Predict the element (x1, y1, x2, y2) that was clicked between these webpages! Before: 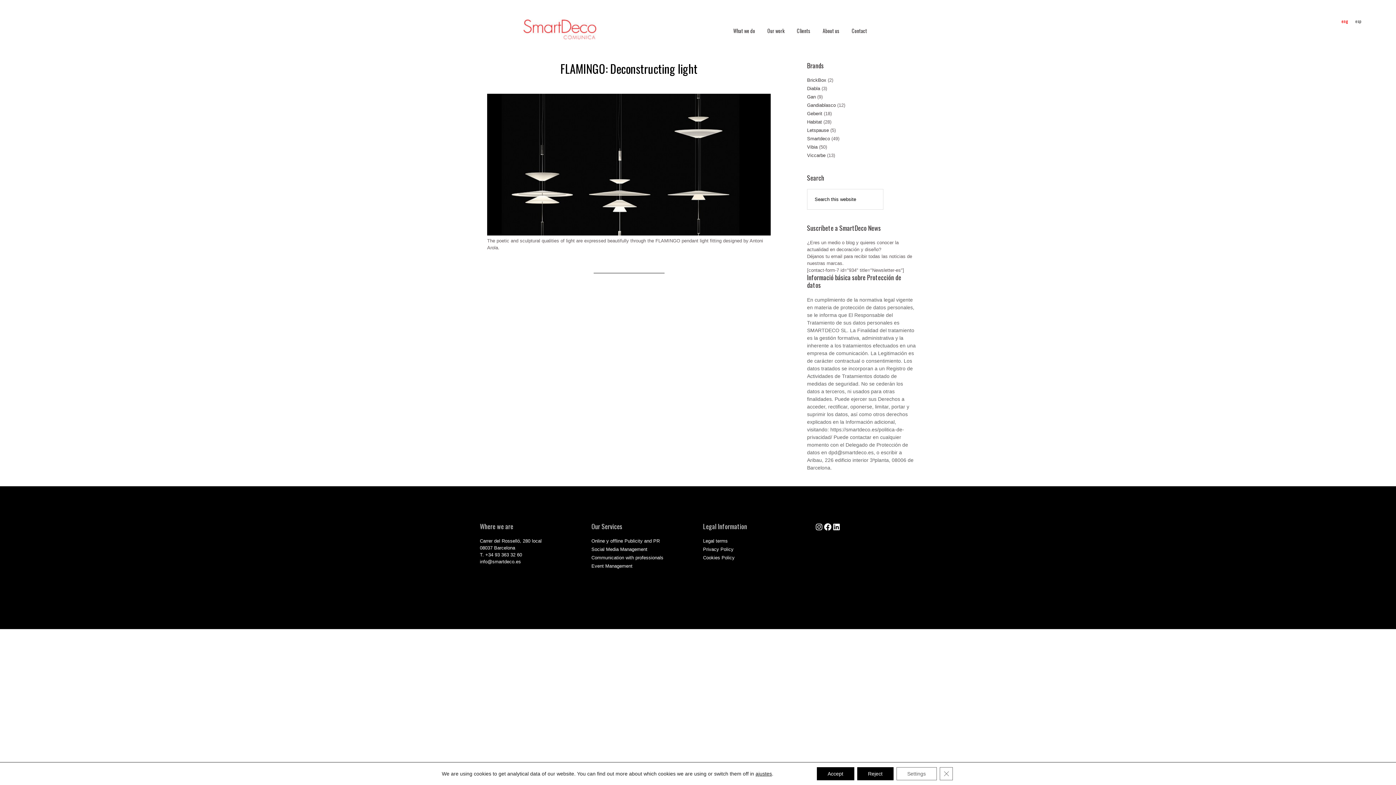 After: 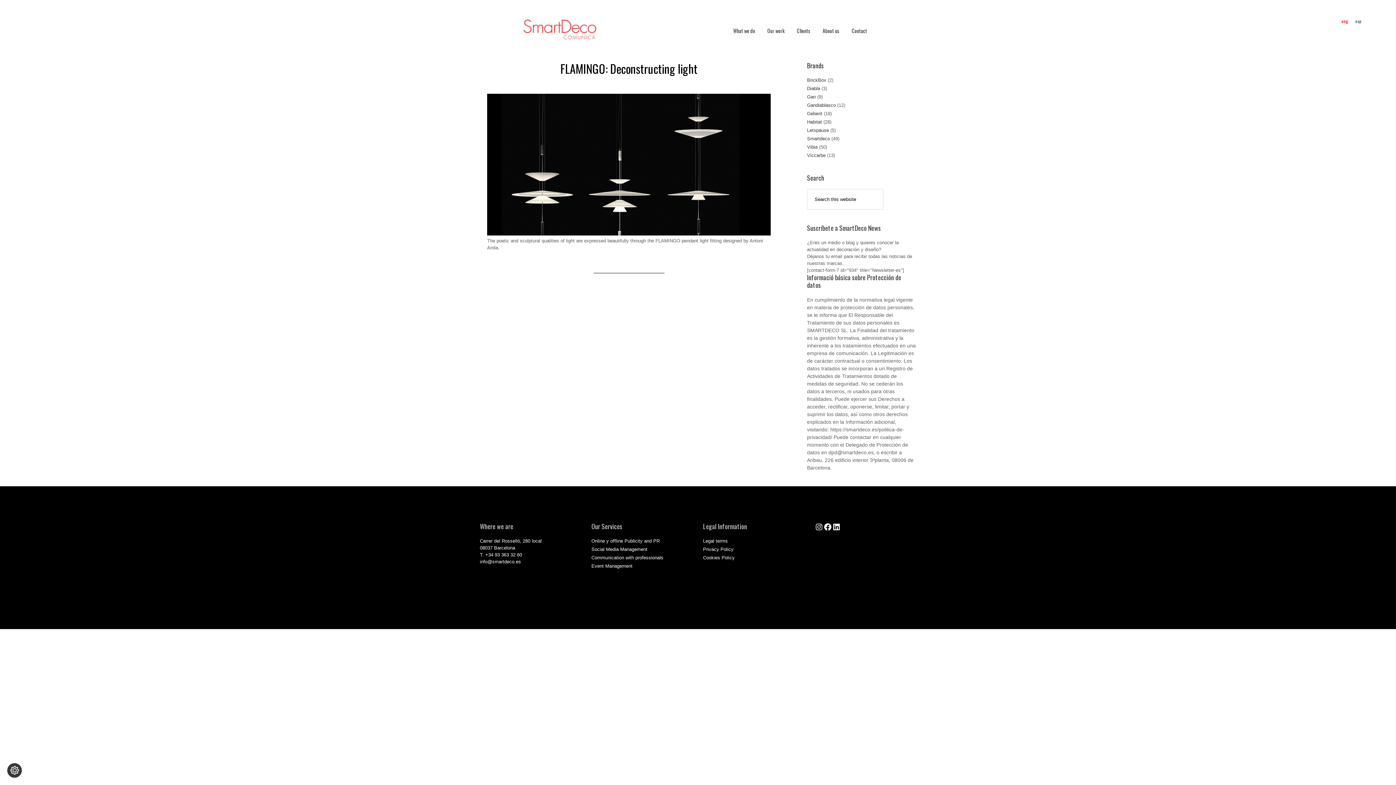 Action: bbox: (857, 767, 893, 780) label: Reject